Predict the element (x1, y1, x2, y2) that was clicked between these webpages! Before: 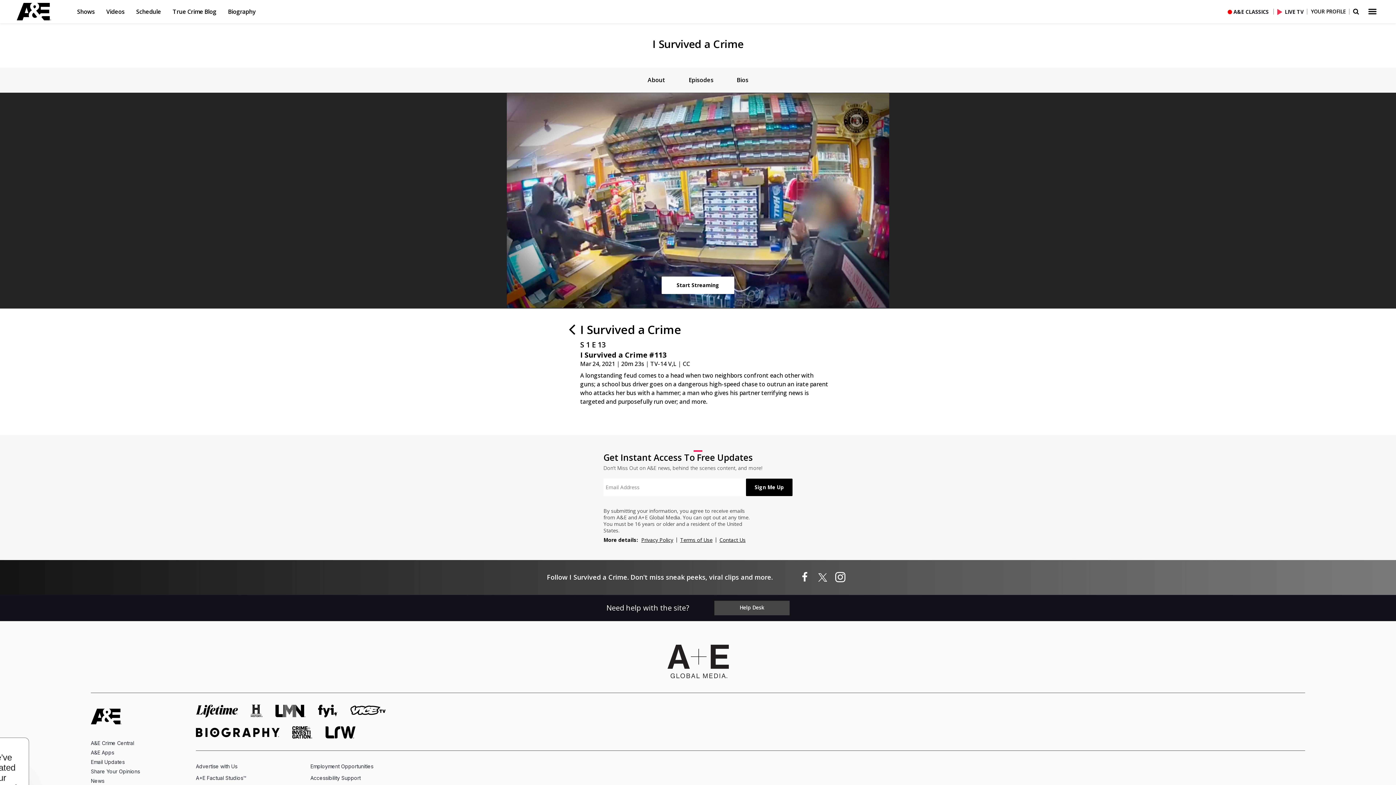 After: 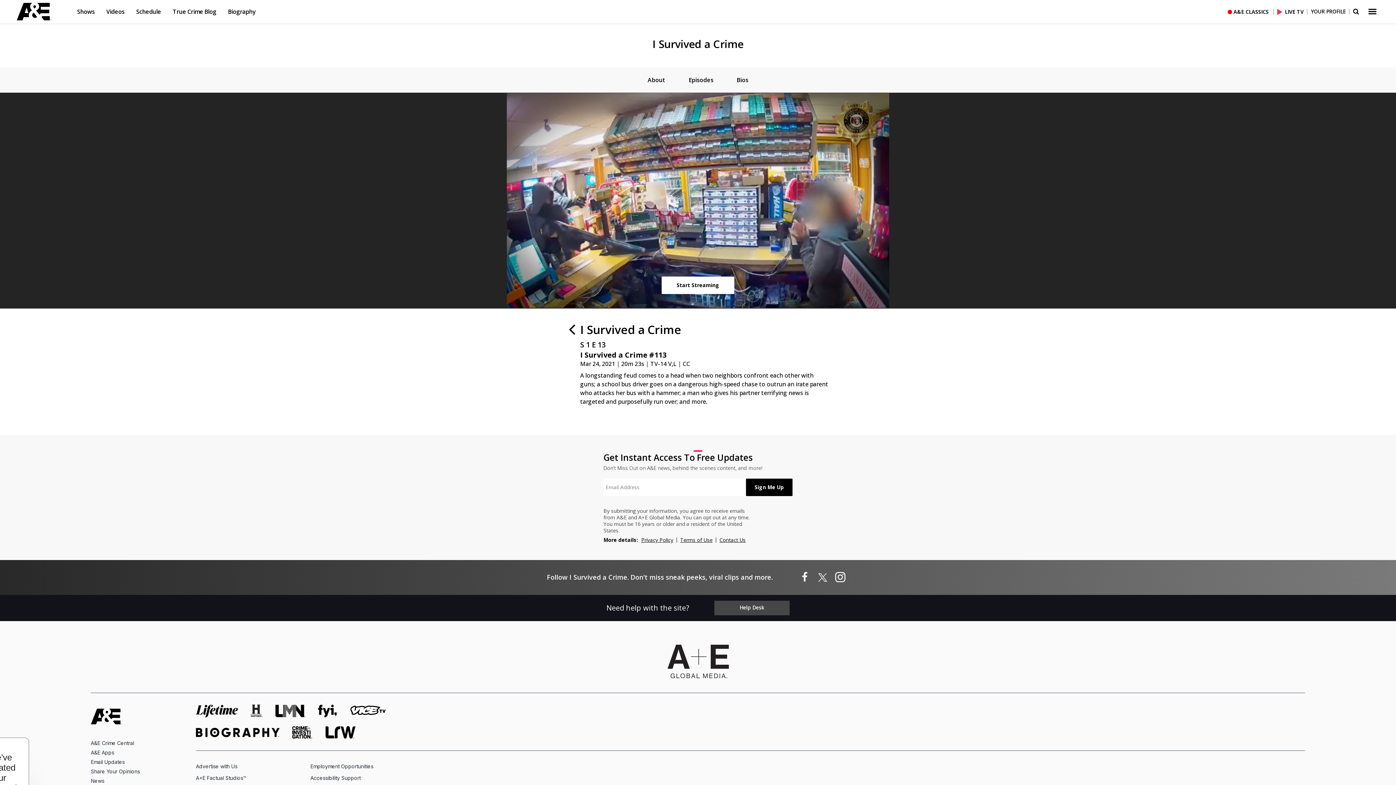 Action: label: I Survived a Crime on facebook bbox: (796, 568, 813, 586)